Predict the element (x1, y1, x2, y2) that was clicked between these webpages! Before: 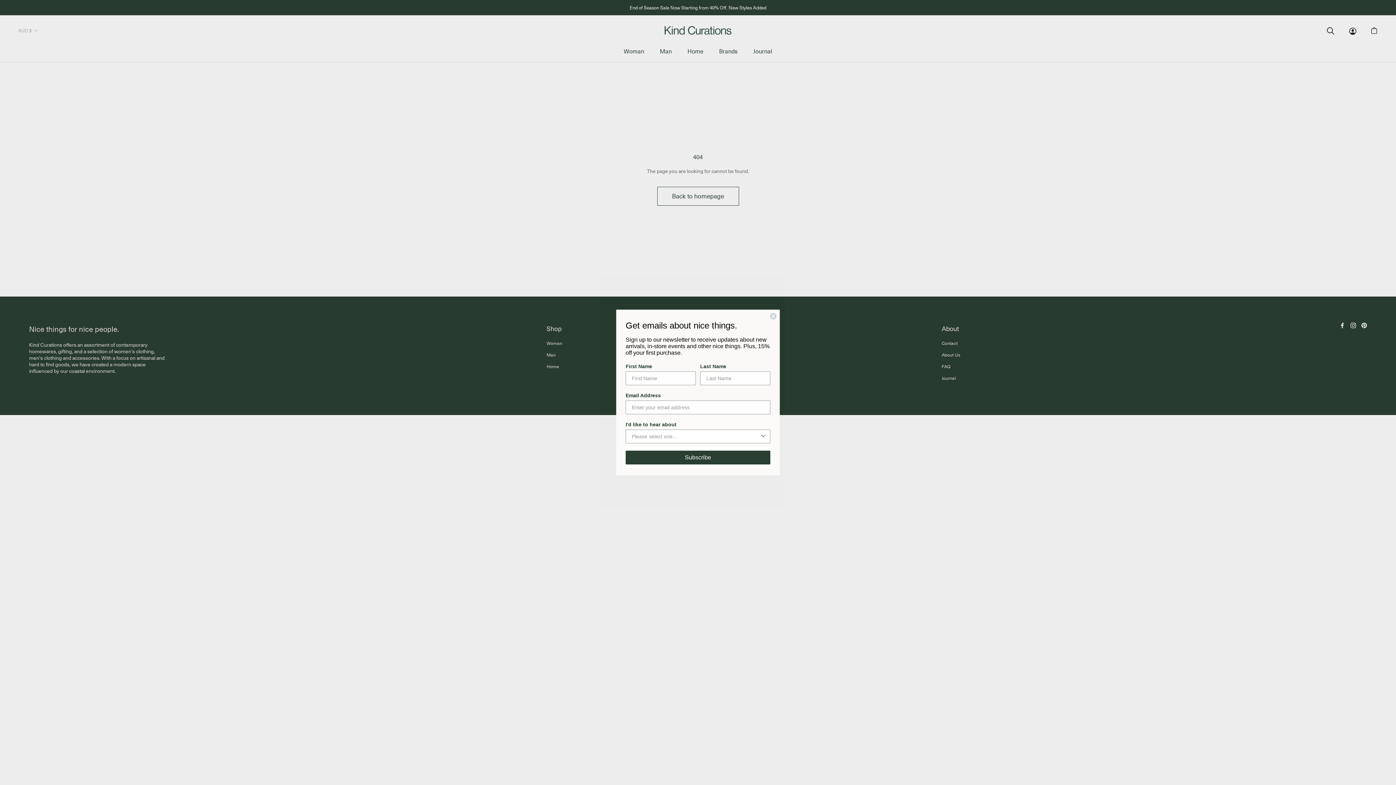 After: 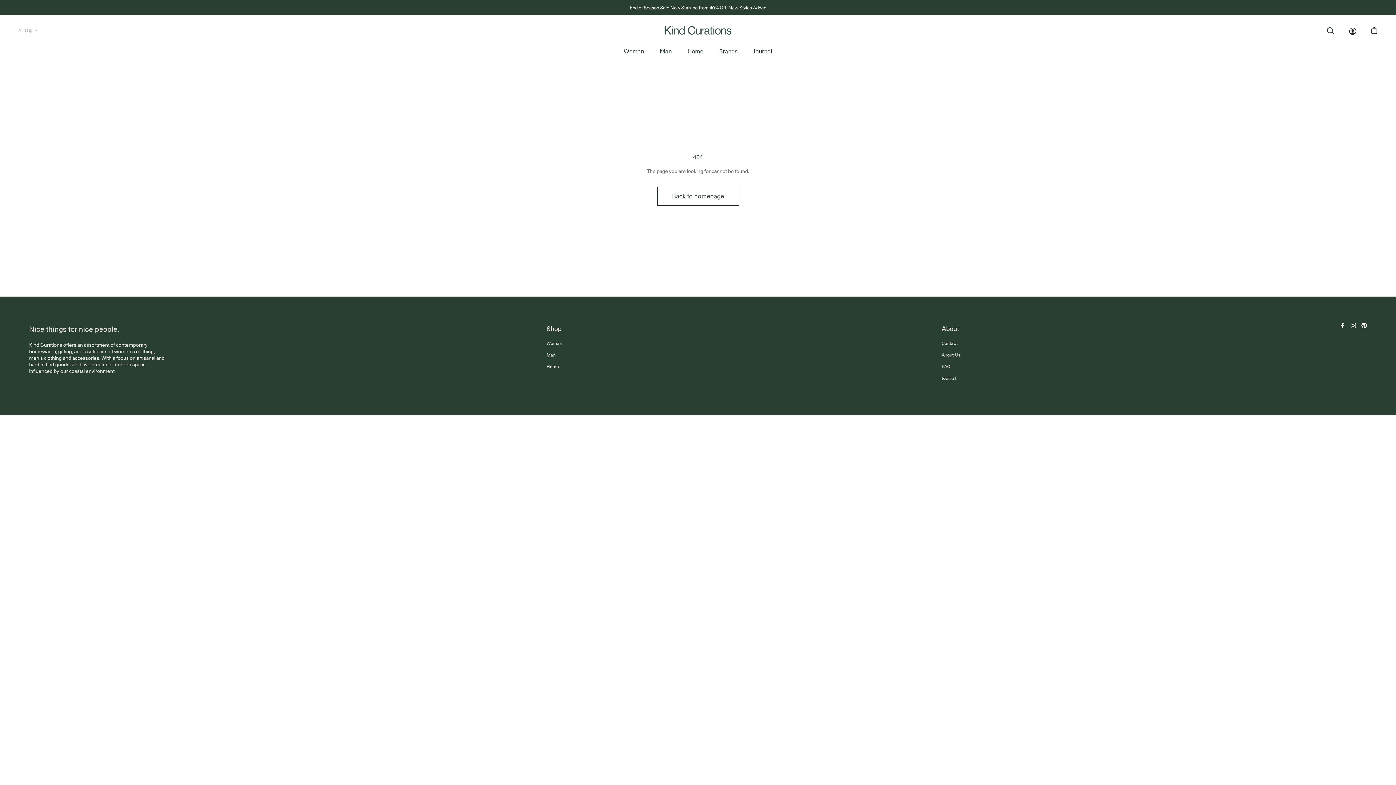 Action: bbox: (769, 312, 777, 320) label: Close dialog